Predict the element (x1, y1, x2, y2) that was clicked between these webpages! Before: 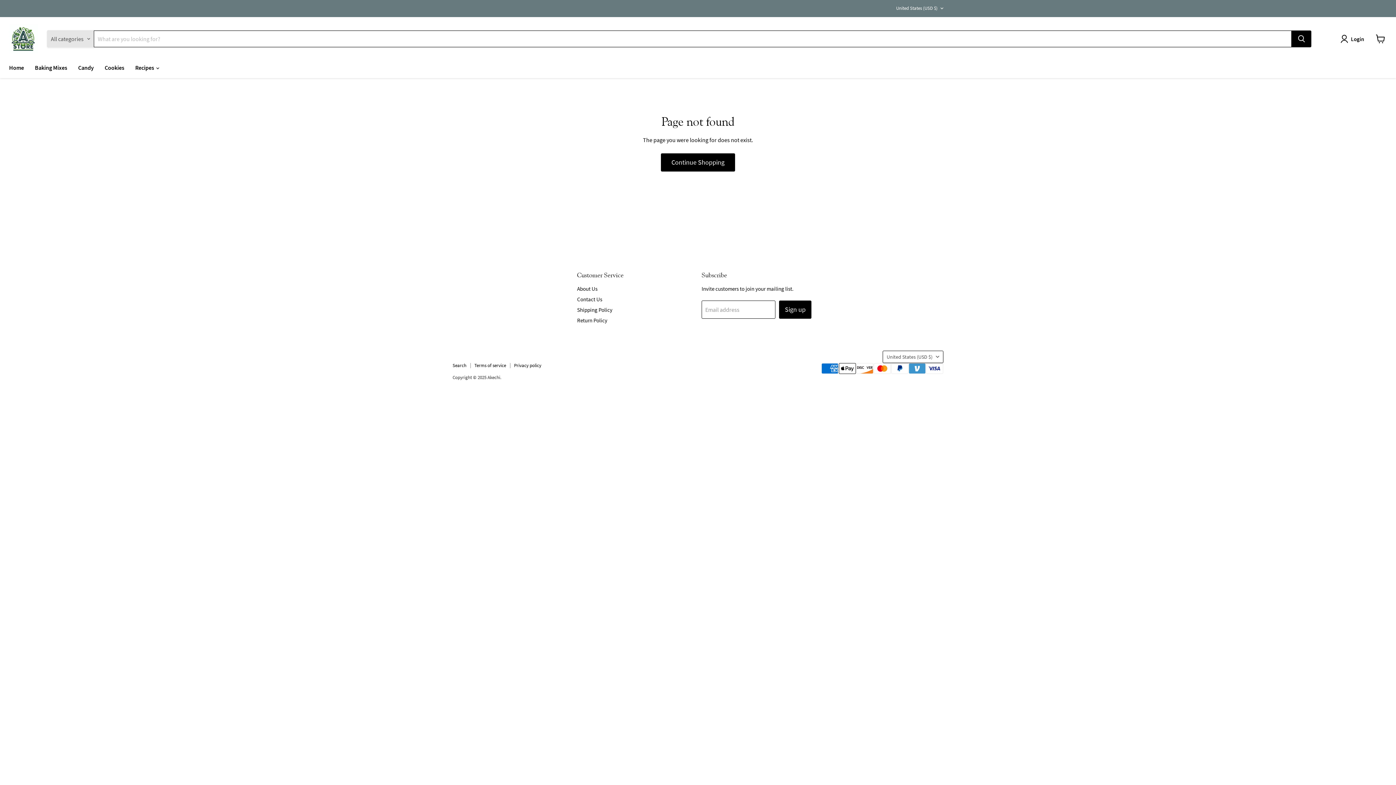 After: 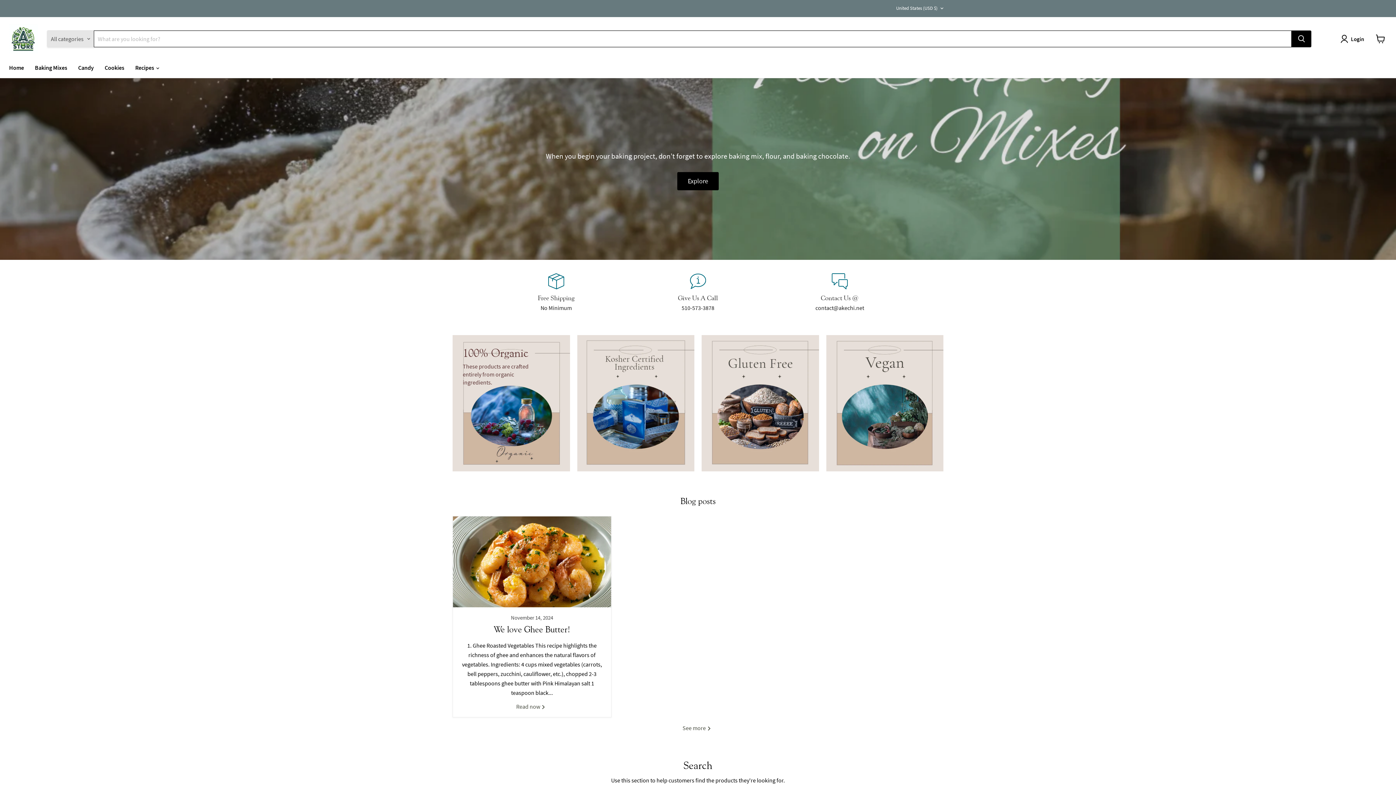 Action: label: Home bbox: (3, 60, 29, 75)